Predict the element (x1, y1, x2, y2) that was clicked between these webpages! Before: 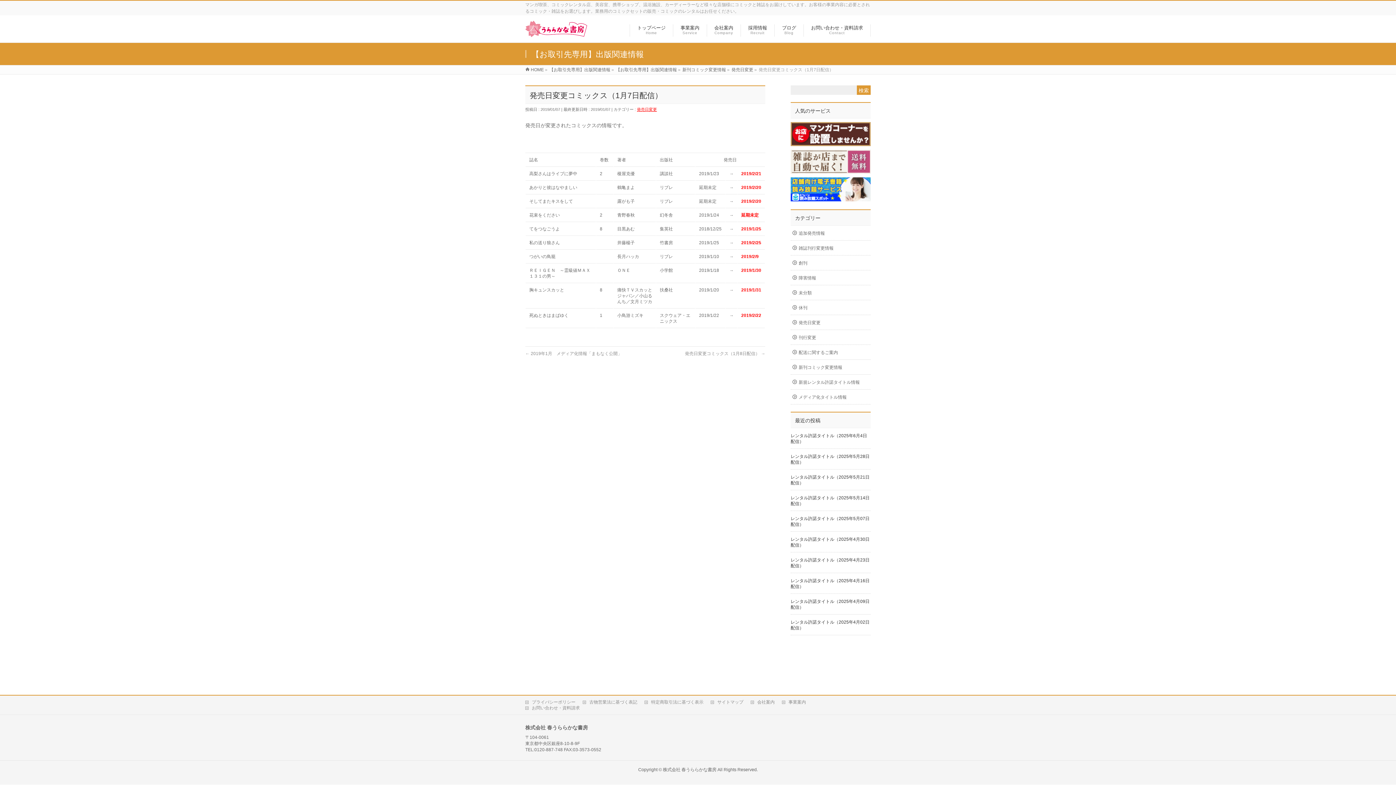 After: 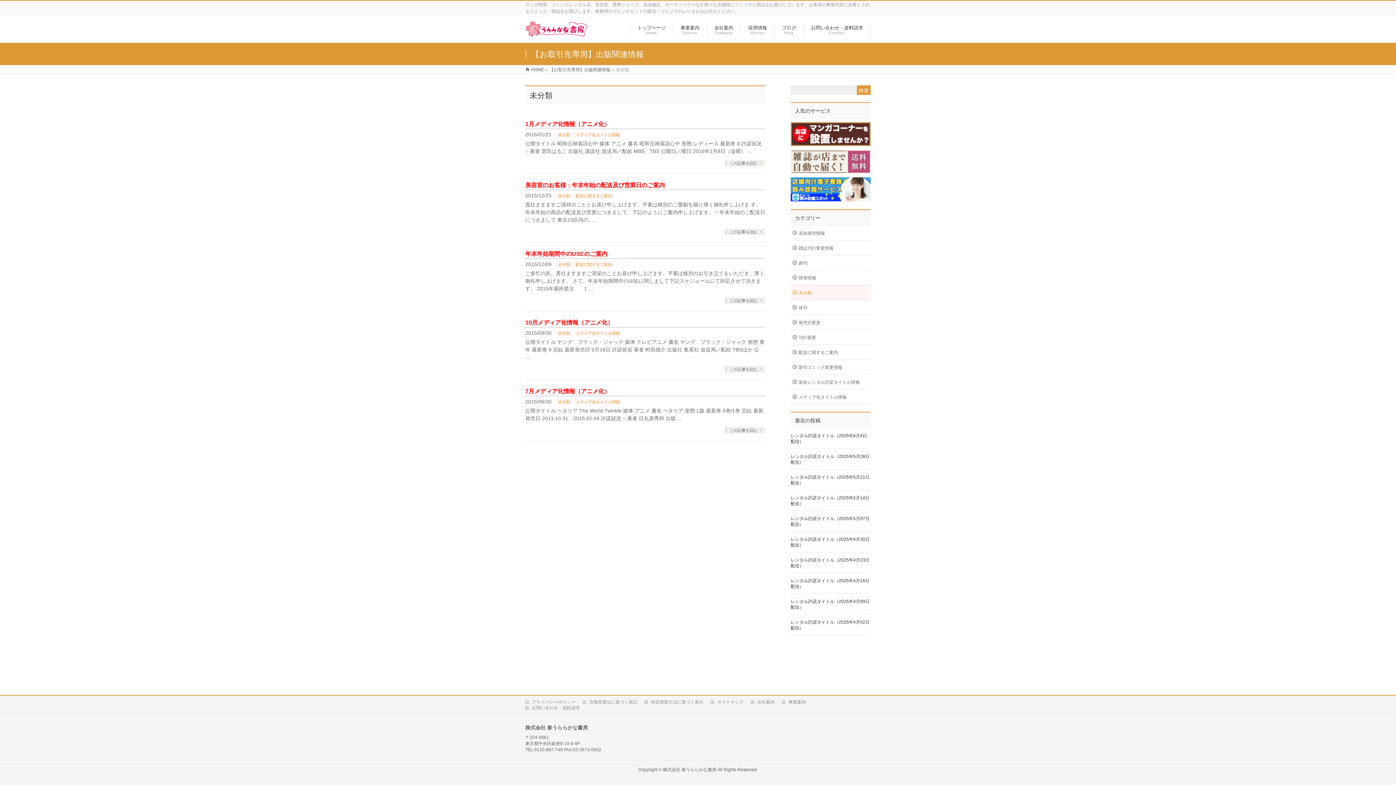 Action: bbox: (790, 285, 870, 299) label: 未分類